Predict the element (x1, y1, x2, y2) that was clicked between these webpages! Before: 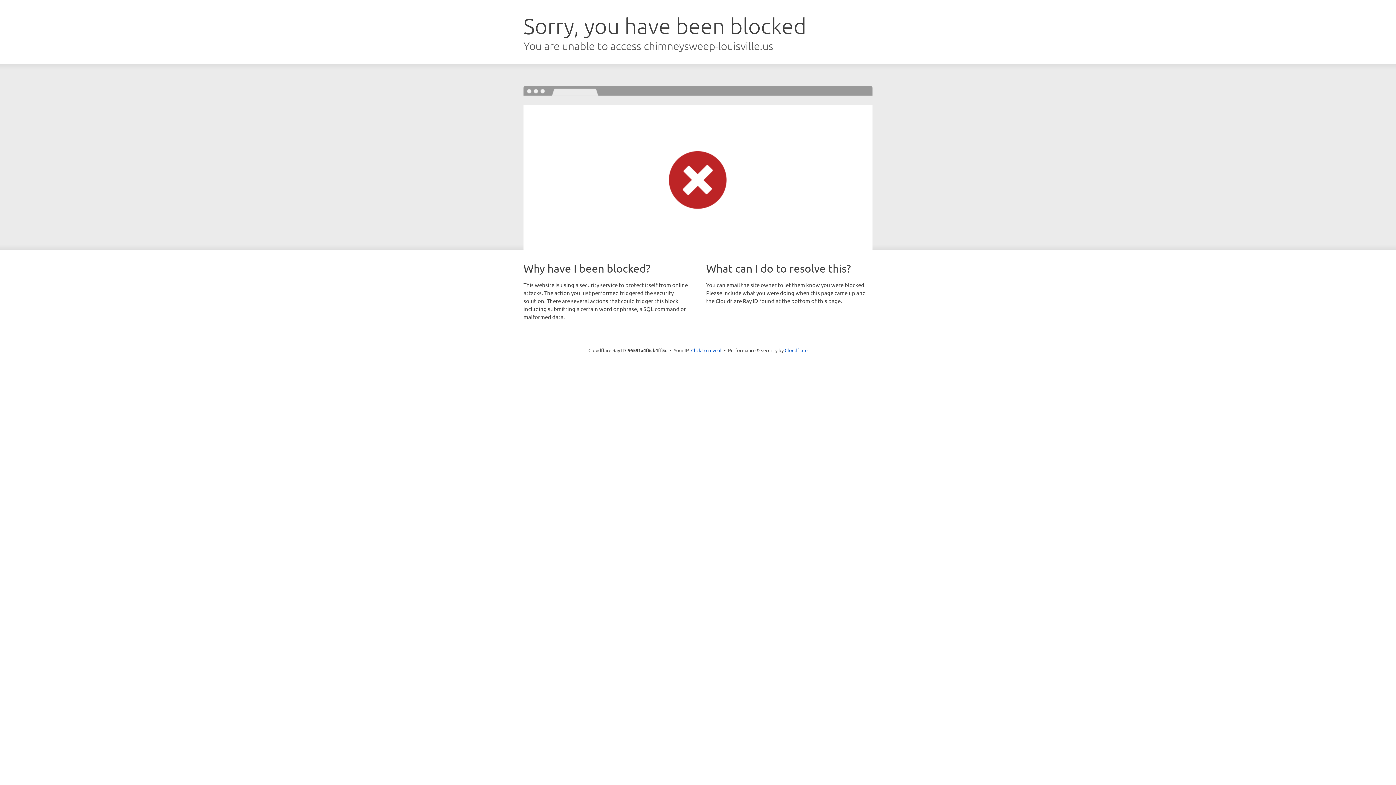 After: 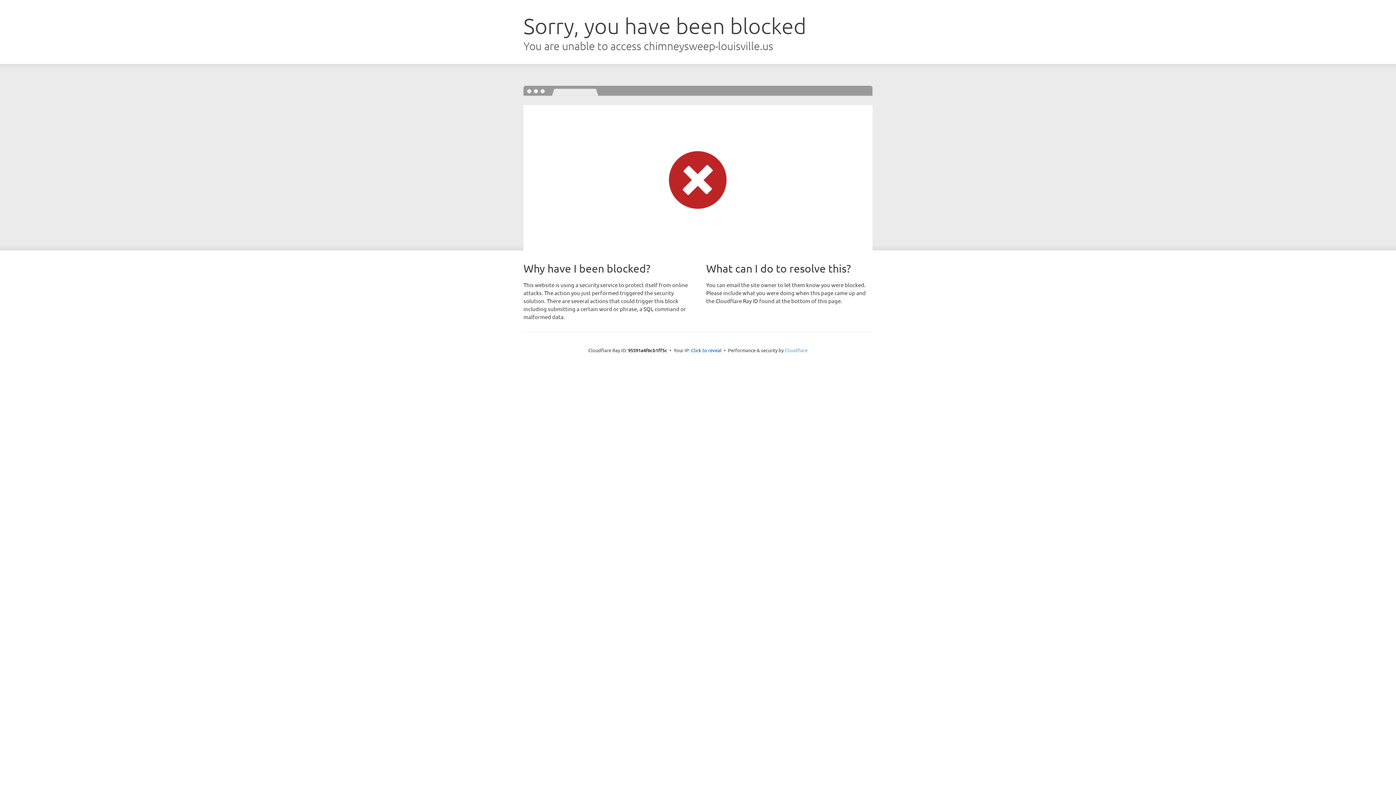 Action: label: Cloudflare bbox: (784, 347, 807, 353)